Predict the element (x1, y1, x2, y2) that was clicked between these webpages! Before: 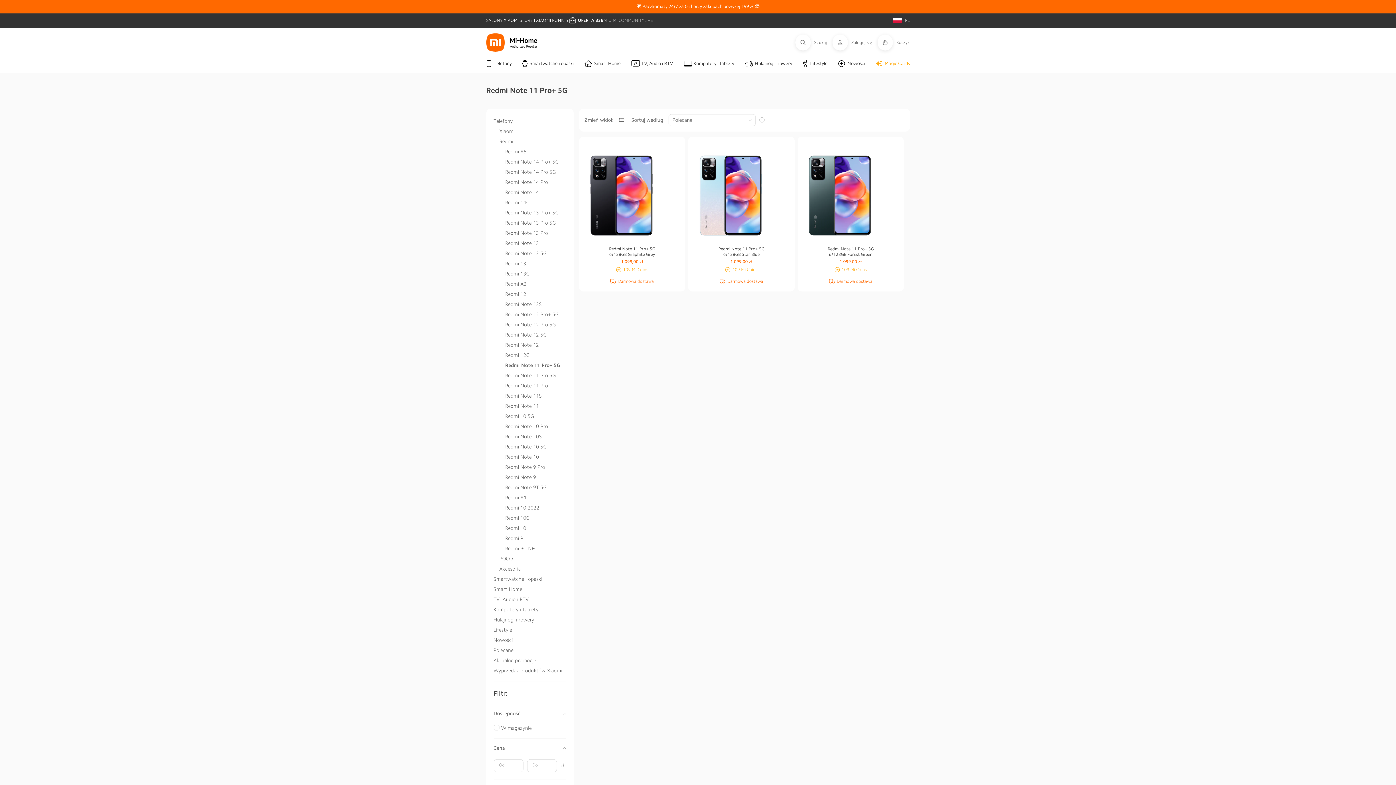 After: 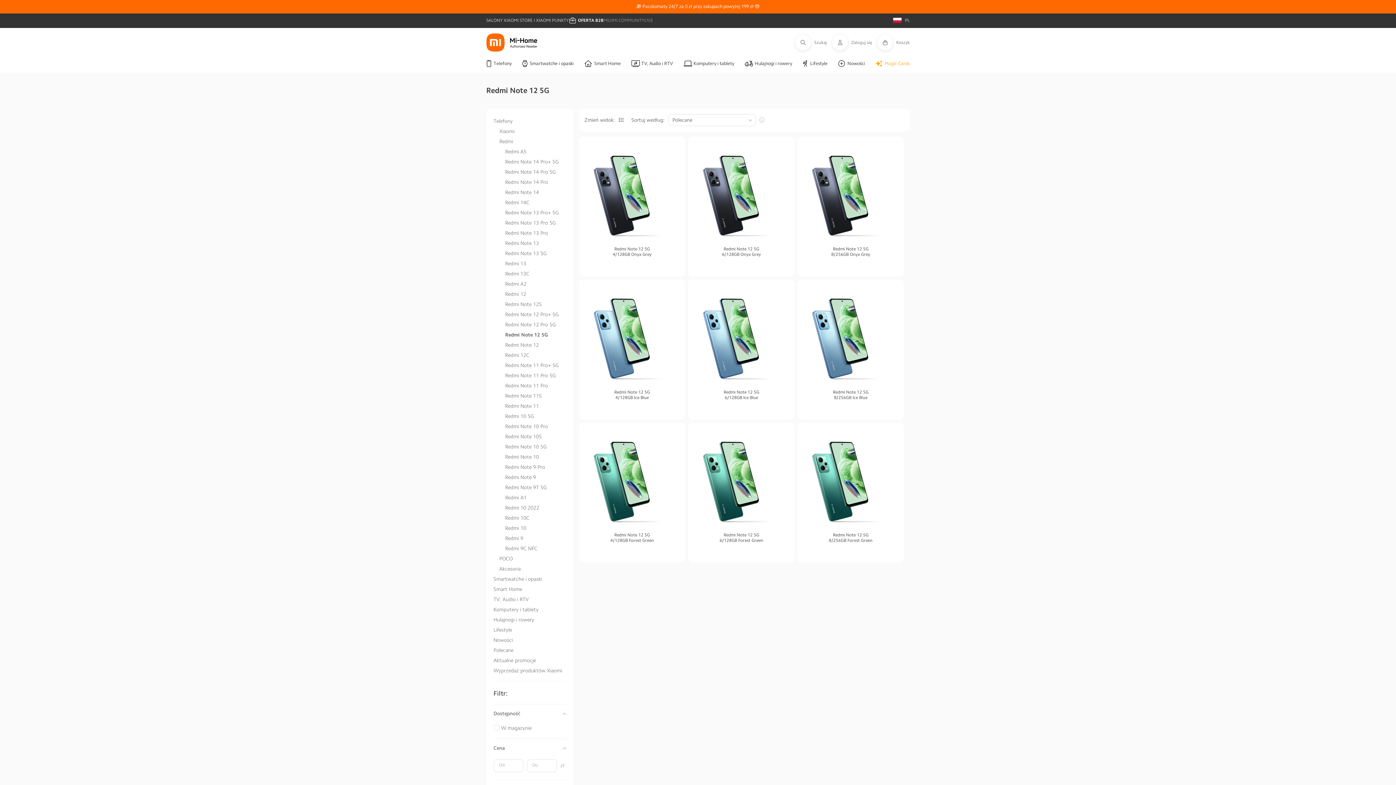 Action: label: Redmi Note 12 5G bbox: (505, 332, 546, 337)